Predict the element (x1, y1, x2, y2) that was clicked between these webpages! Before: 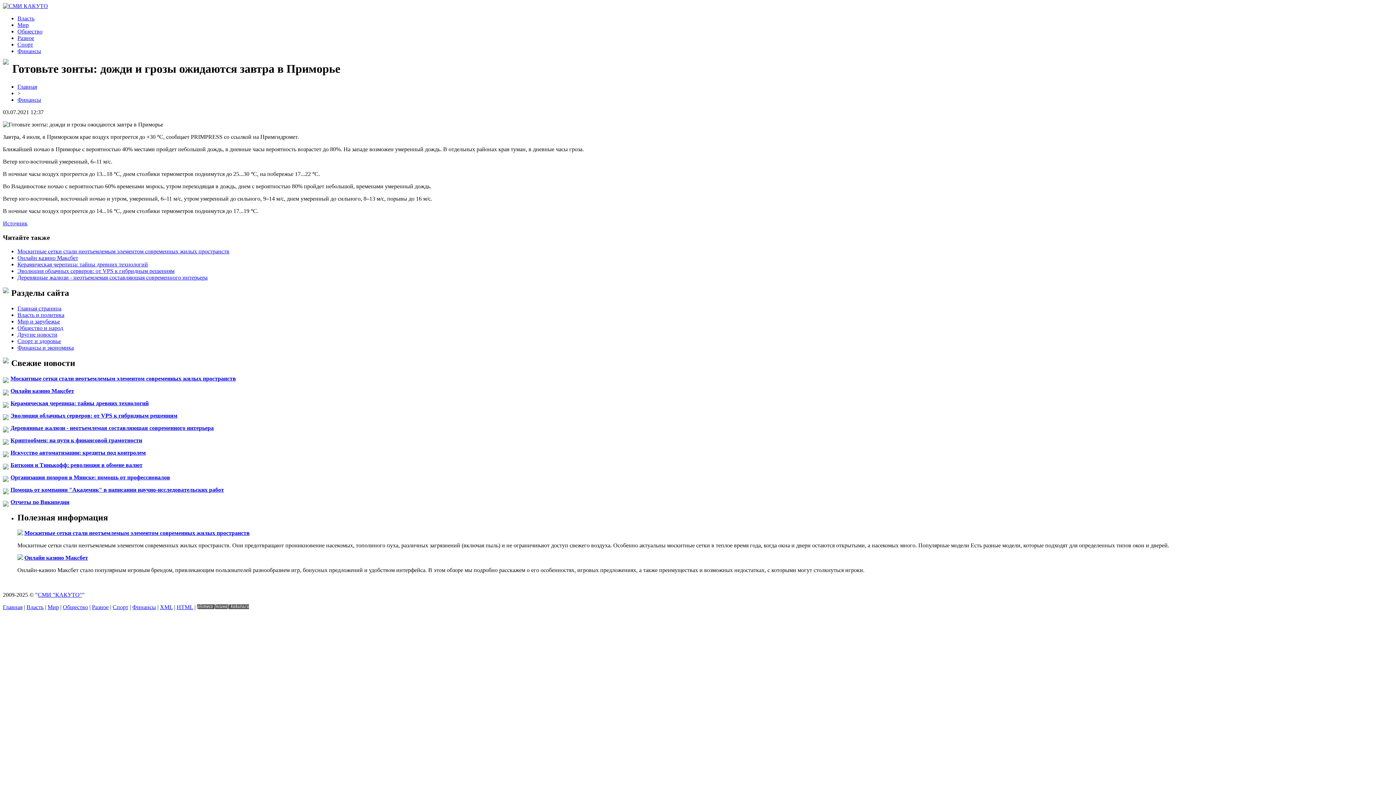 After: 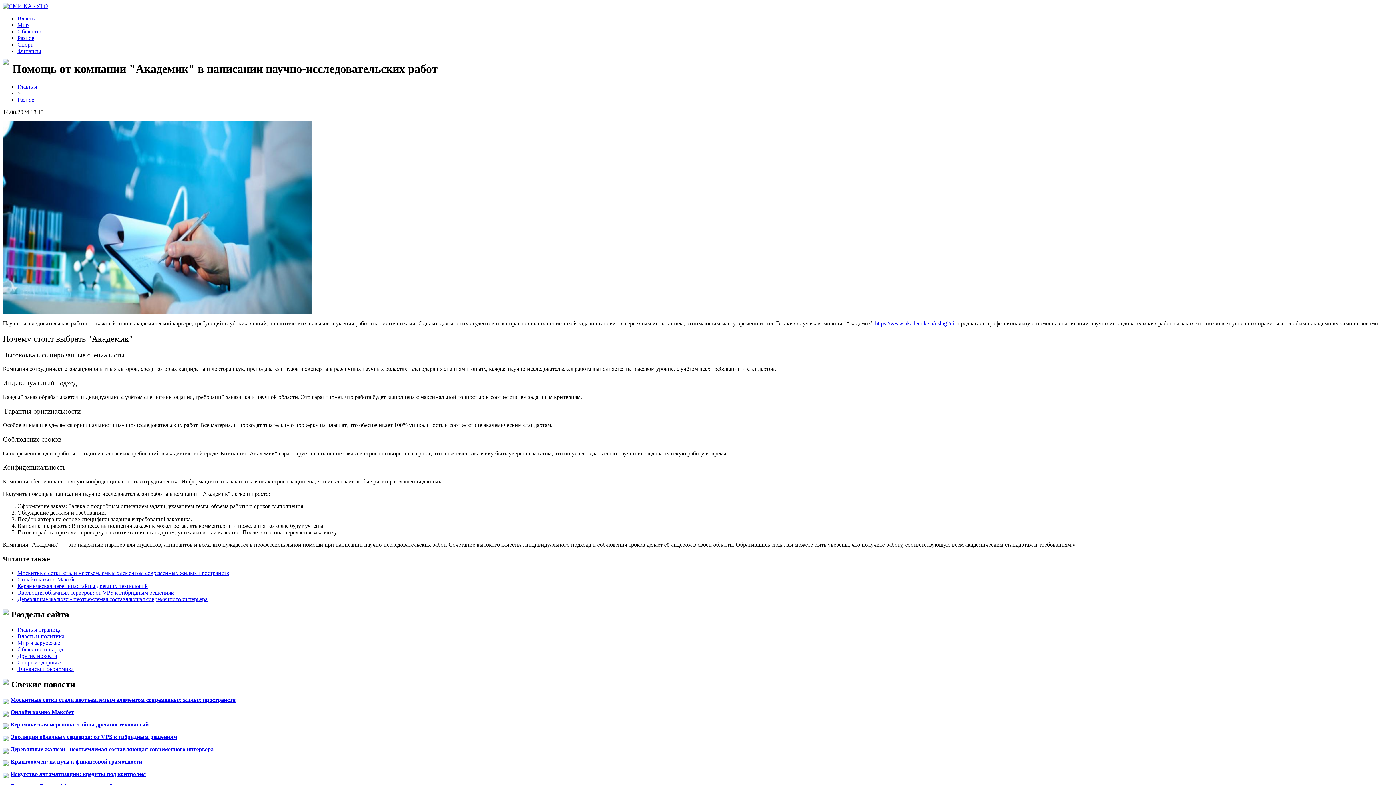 Action: label: Помощь от компании "Академик" в написании научно-исследовательских работ bbox: (10, 486, 224, 493)